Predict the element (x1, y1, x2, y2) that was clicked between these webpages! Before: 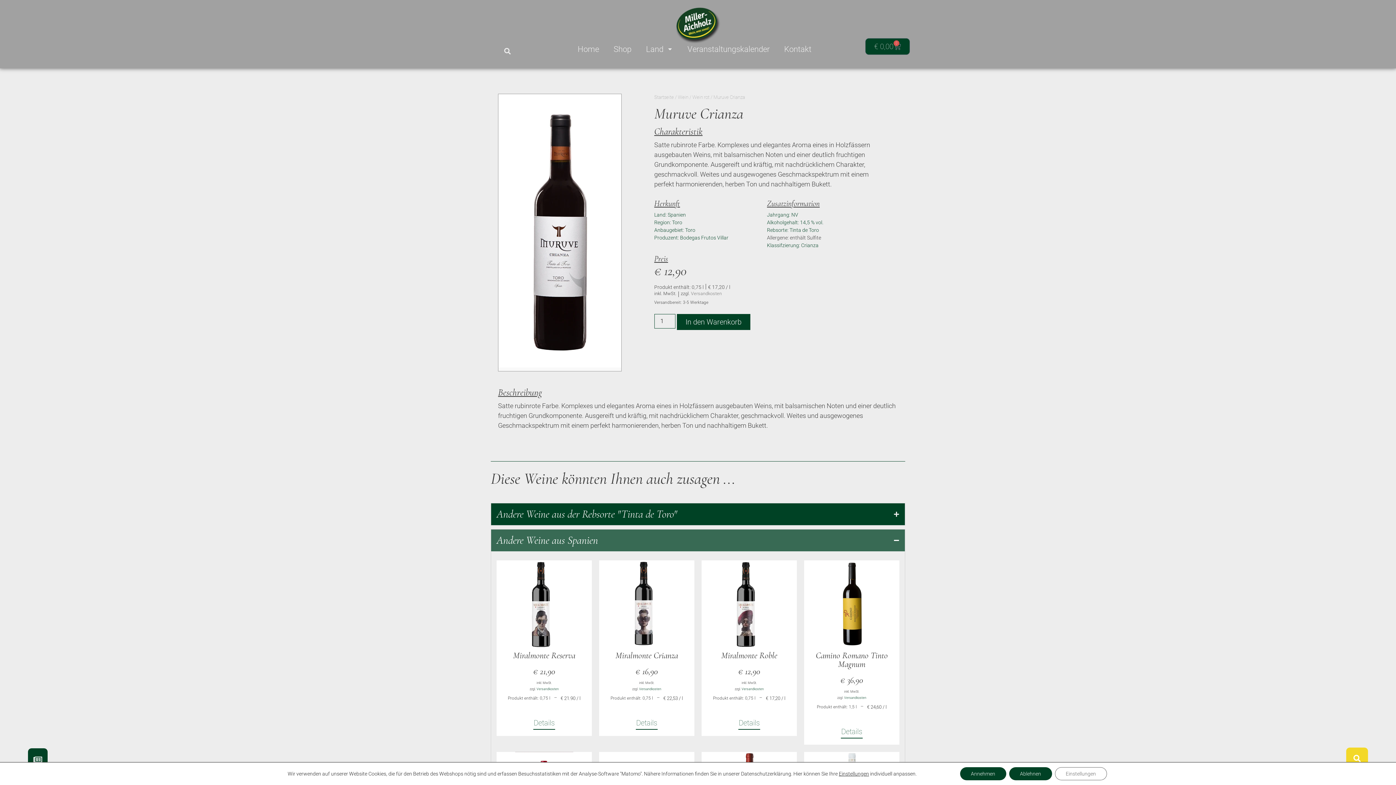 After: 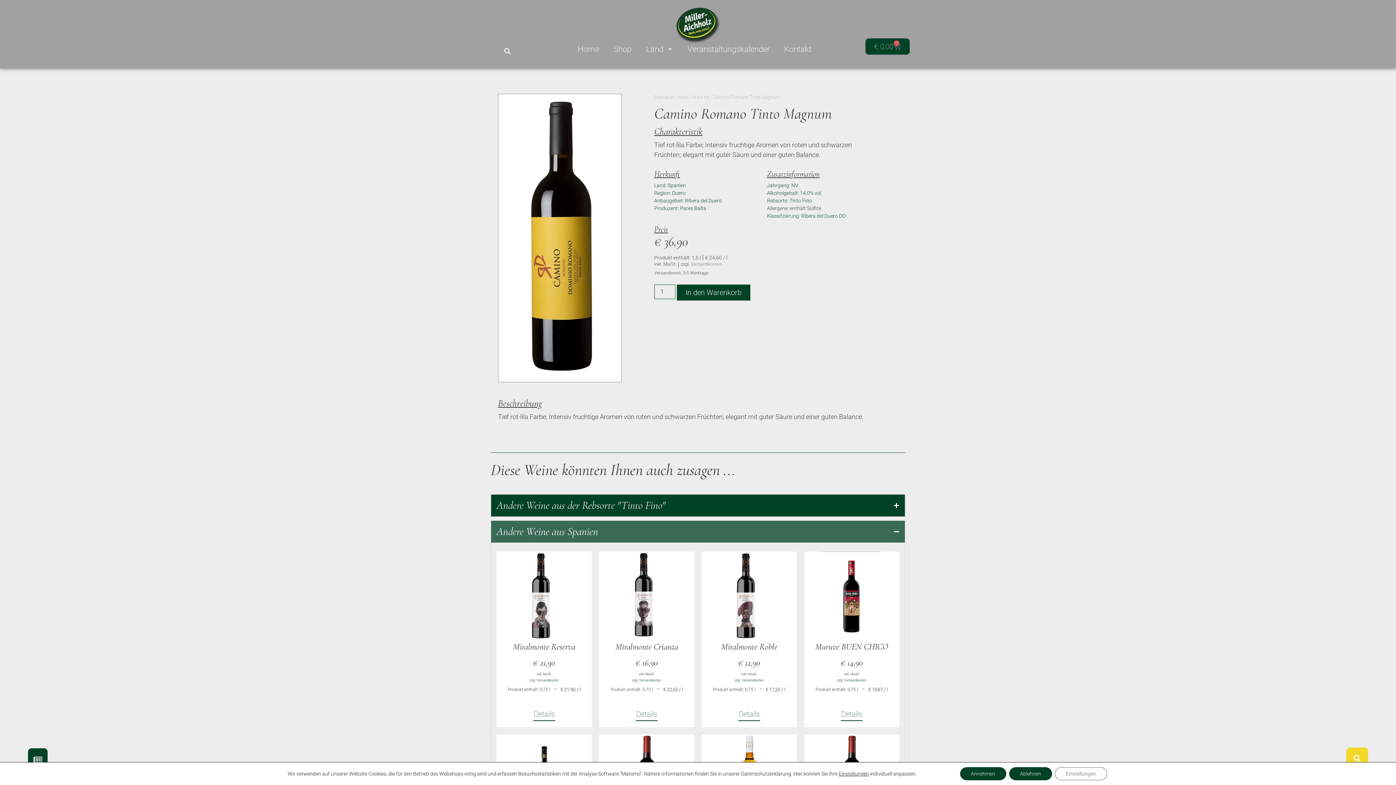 Action: bbox: (833, 560, 870, 648)